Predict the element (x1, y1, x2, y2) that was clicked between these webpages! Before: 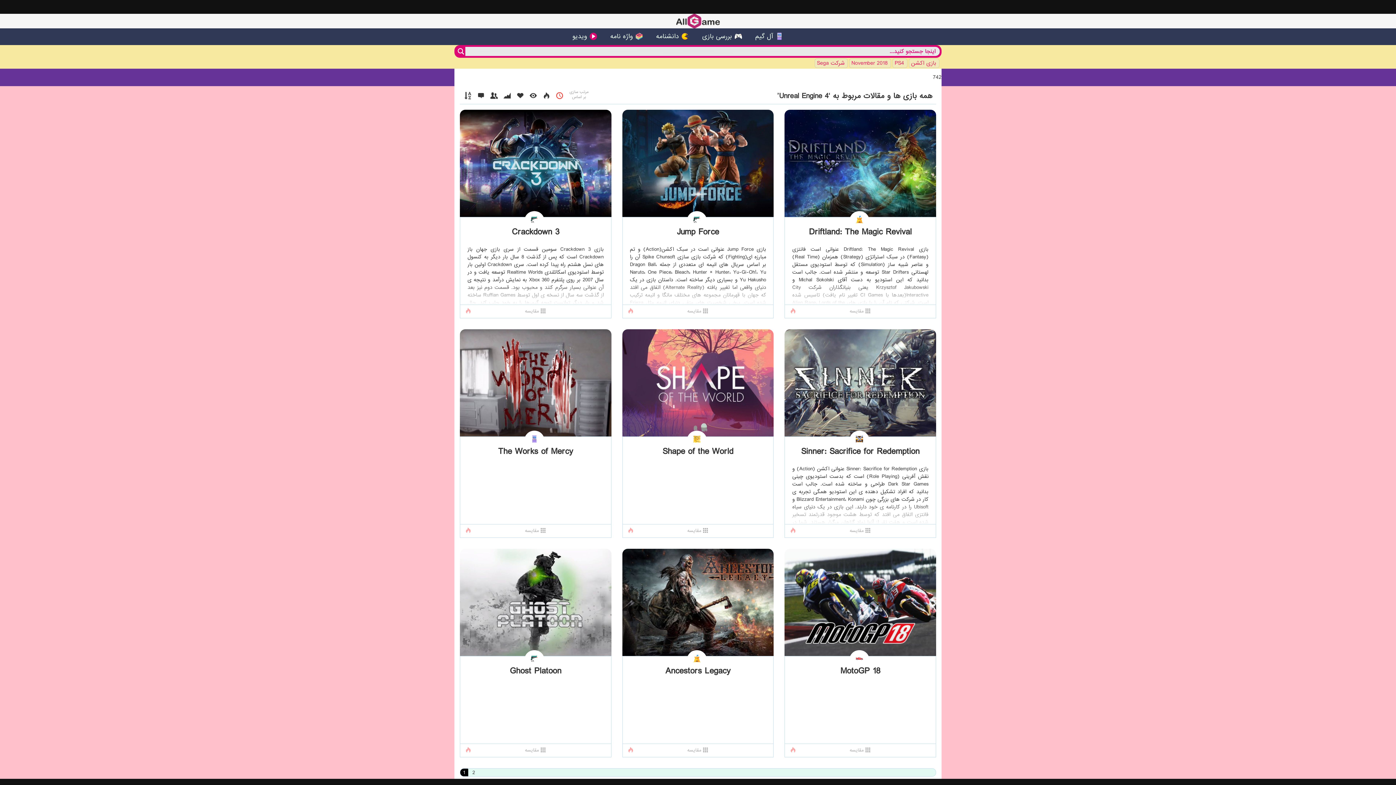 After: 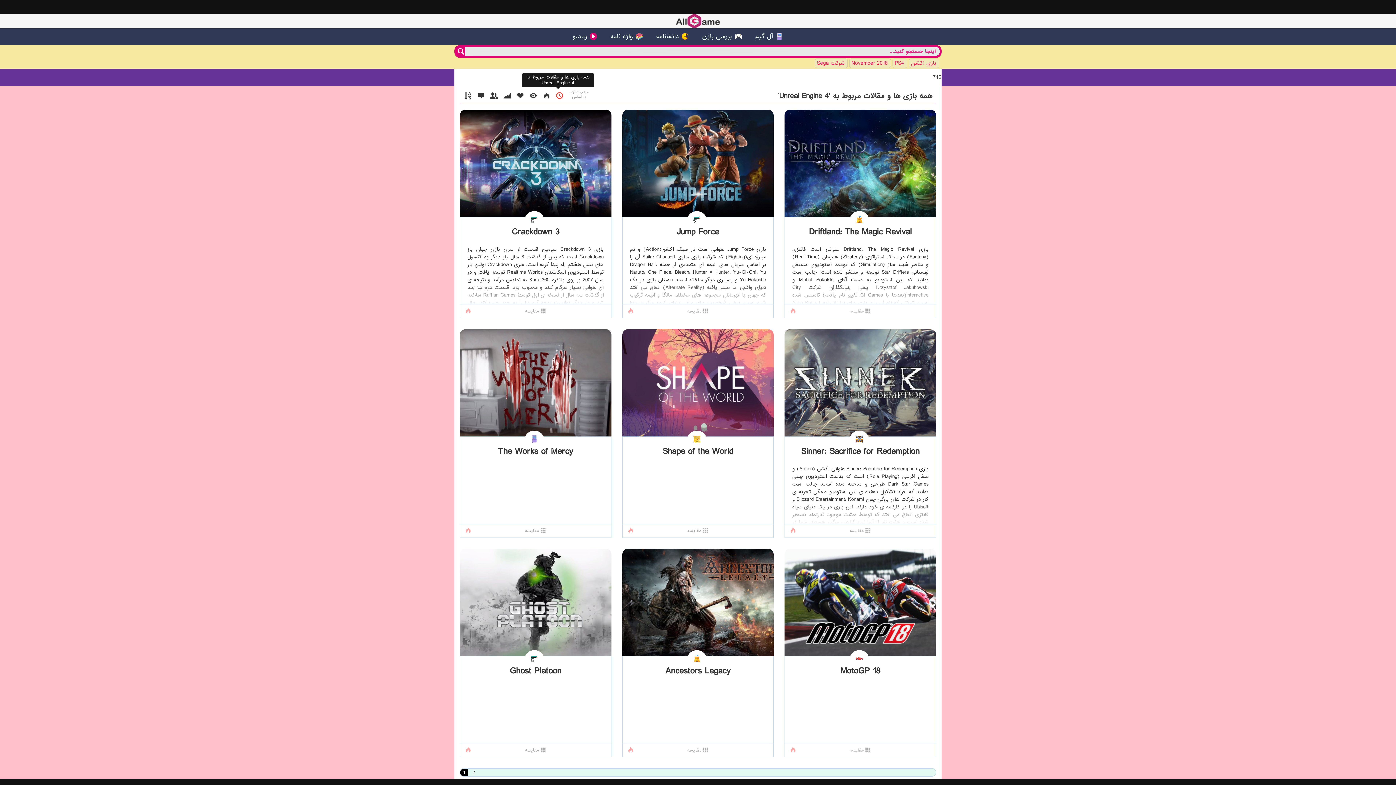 Action: bbox: (551, 90, 564, 102) label:  